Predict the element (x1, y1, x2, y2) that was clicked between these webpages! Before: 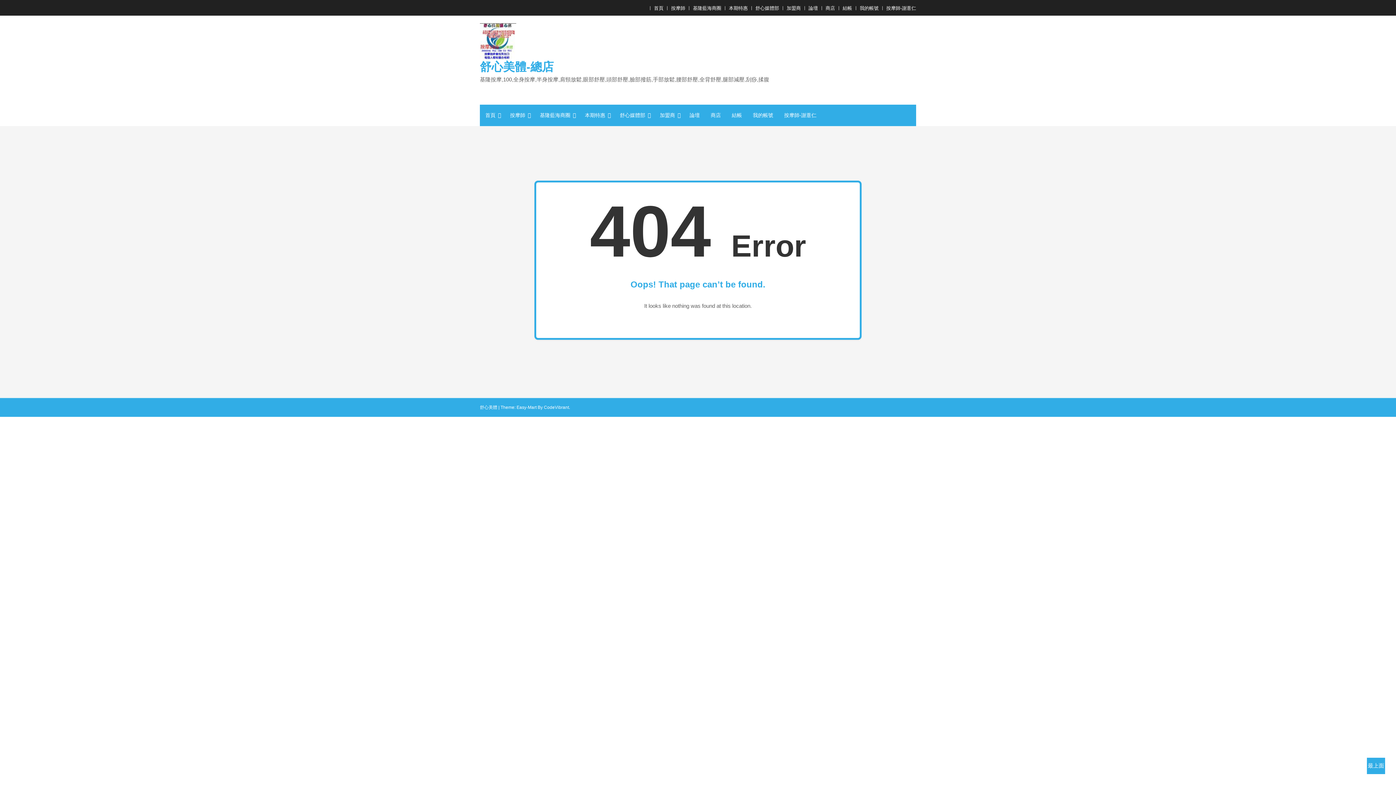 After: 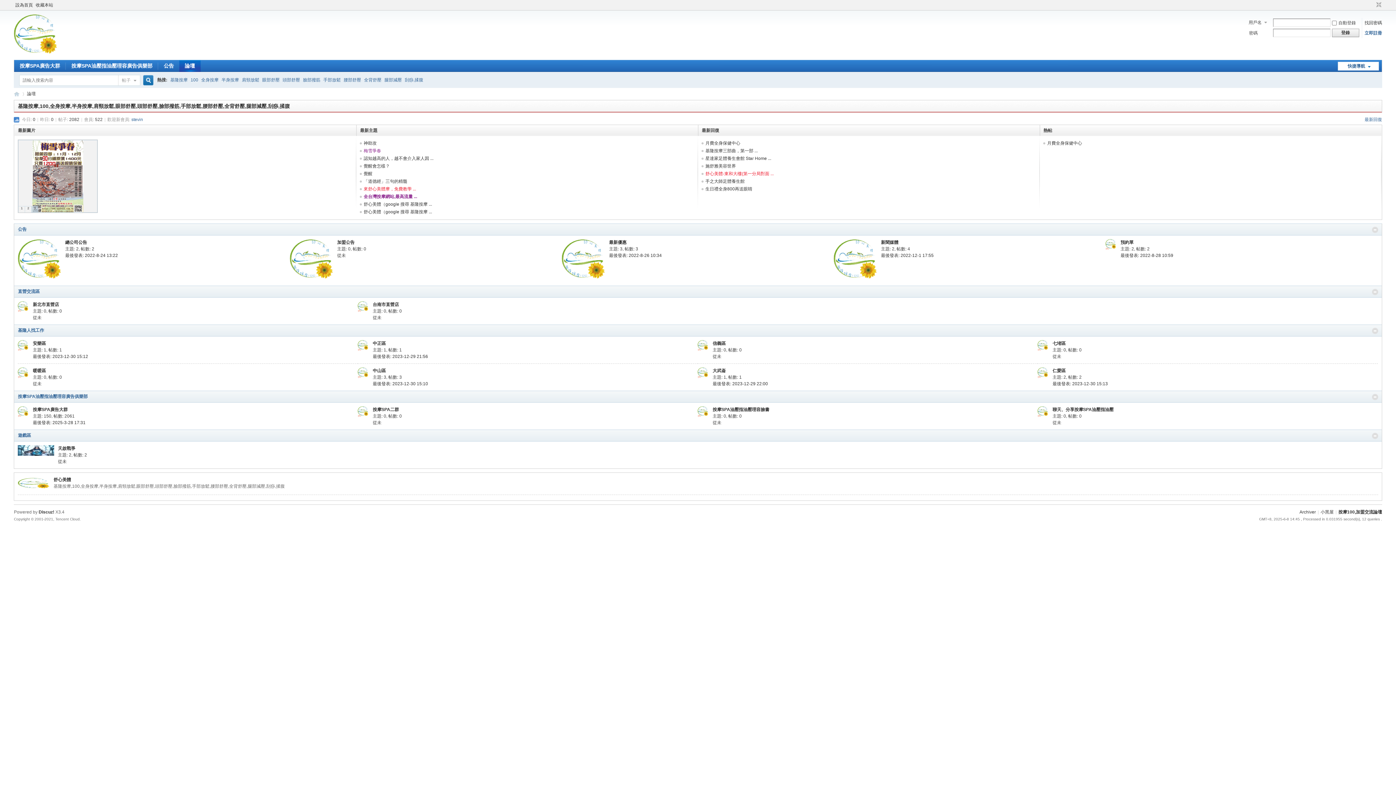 Action: label: 論壇 bbox: (684, 104, 705, 126)